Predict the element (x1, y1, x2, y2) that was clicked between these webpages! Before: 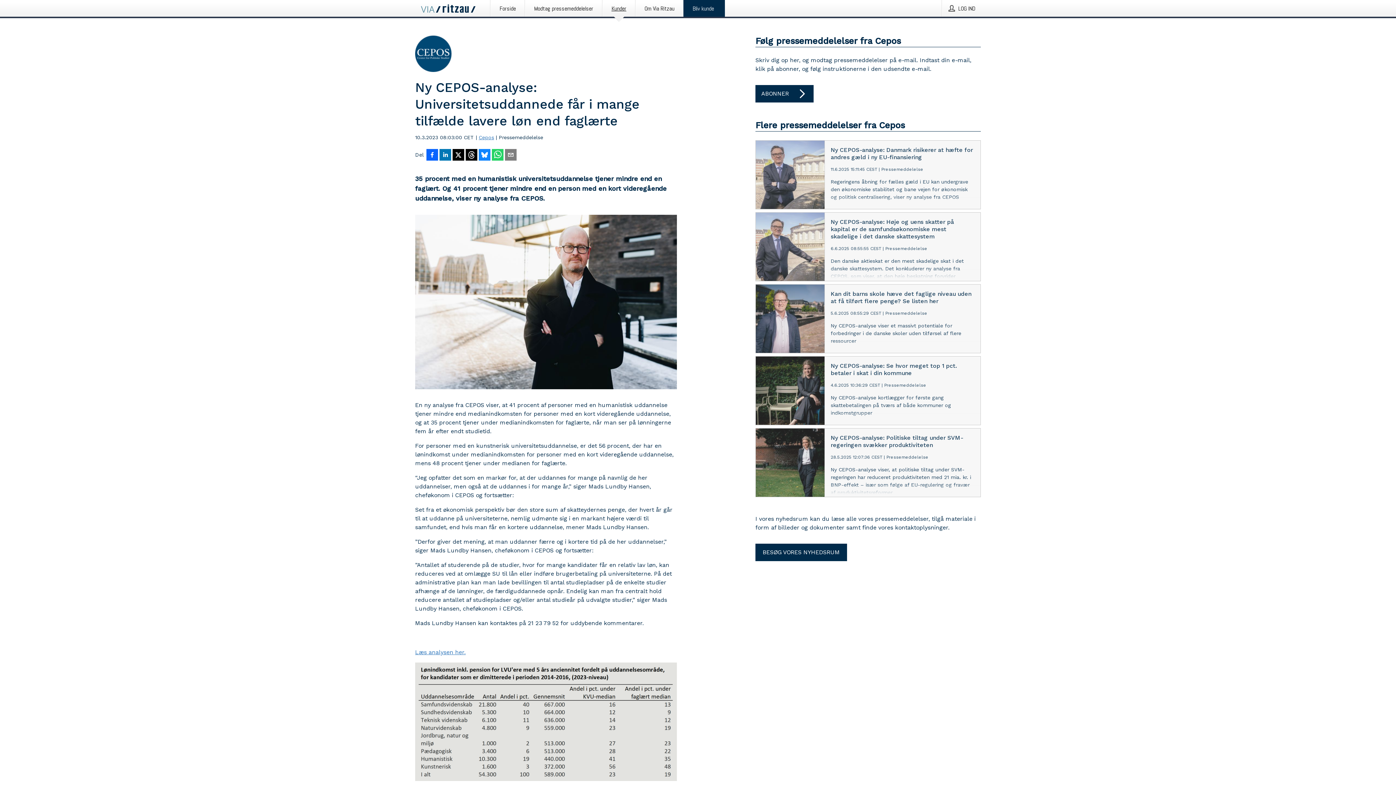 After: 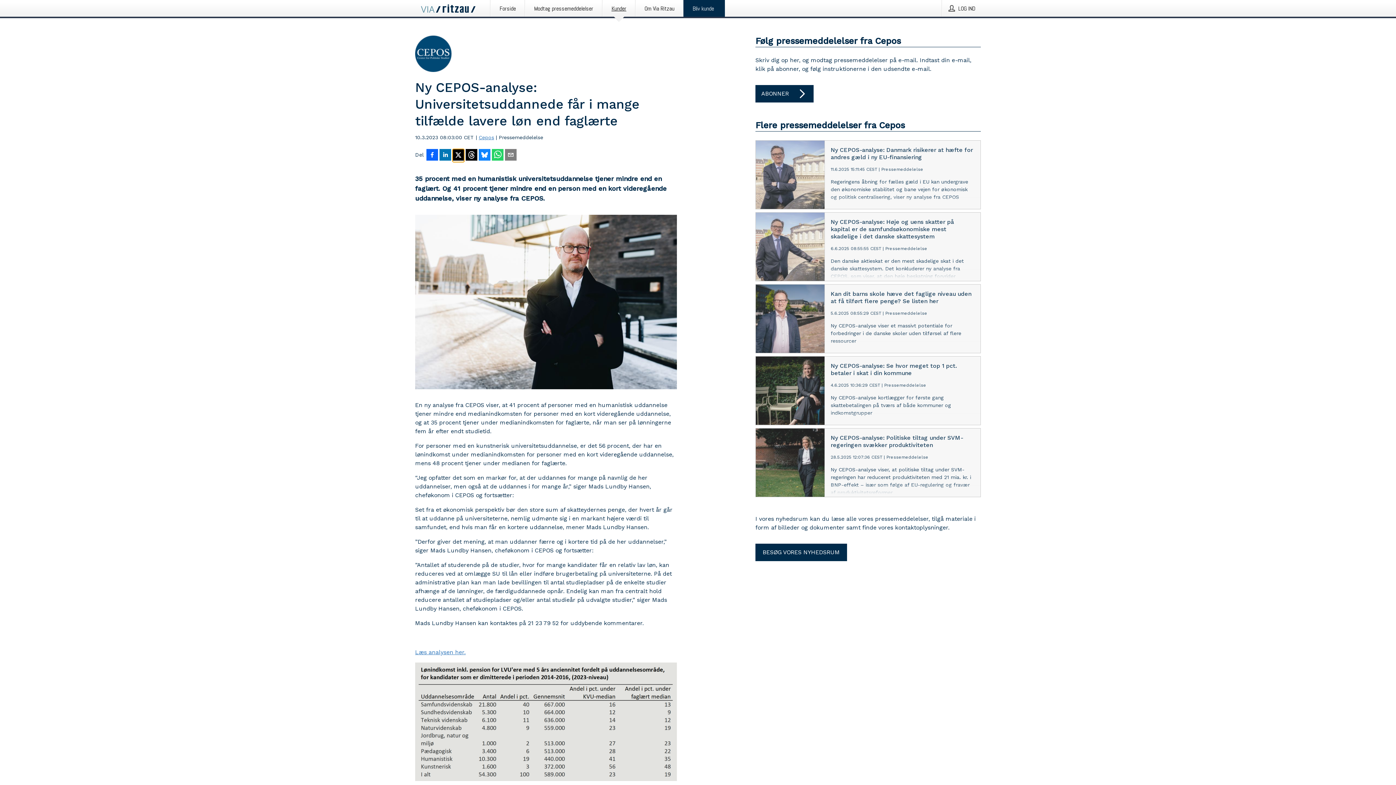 Action: bbox: (452, 149, 464, 162) label: Del på X